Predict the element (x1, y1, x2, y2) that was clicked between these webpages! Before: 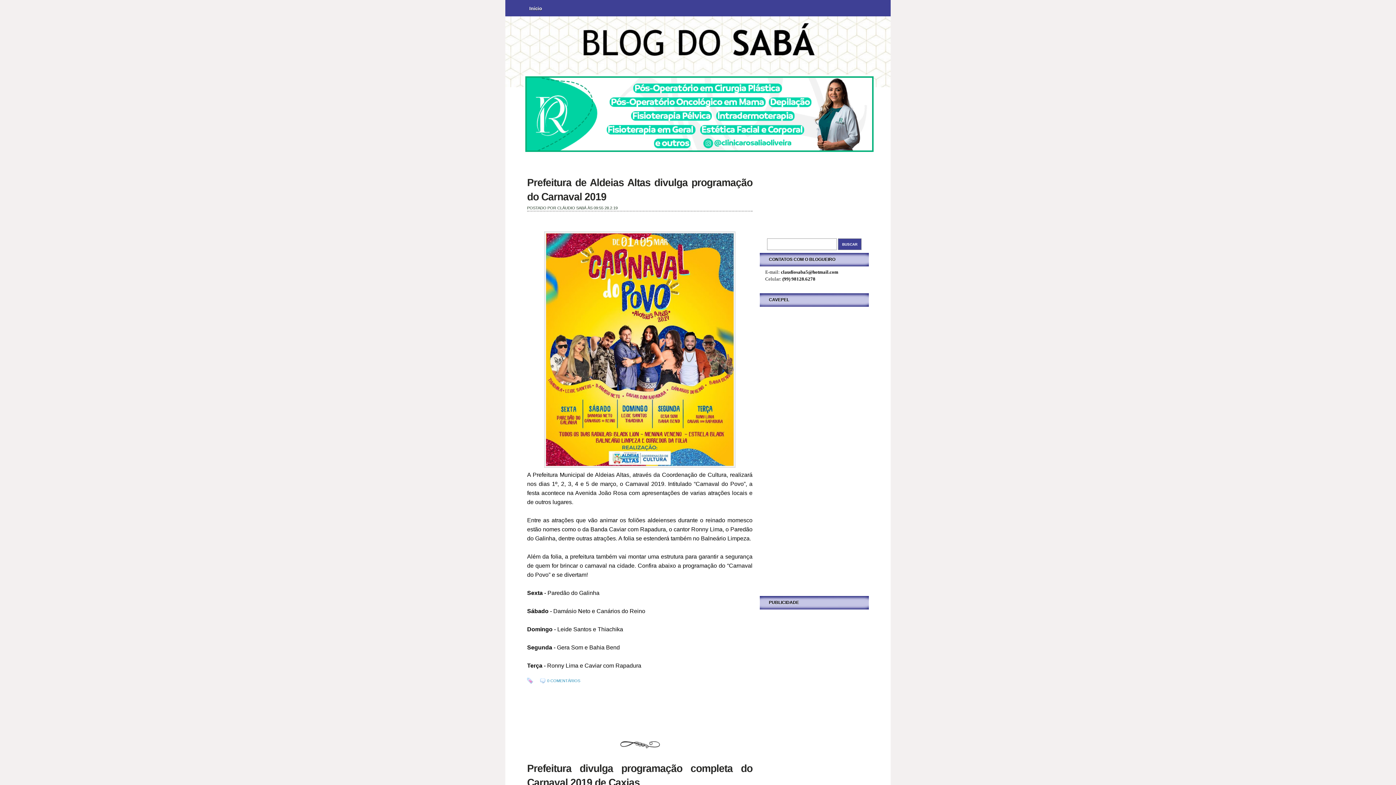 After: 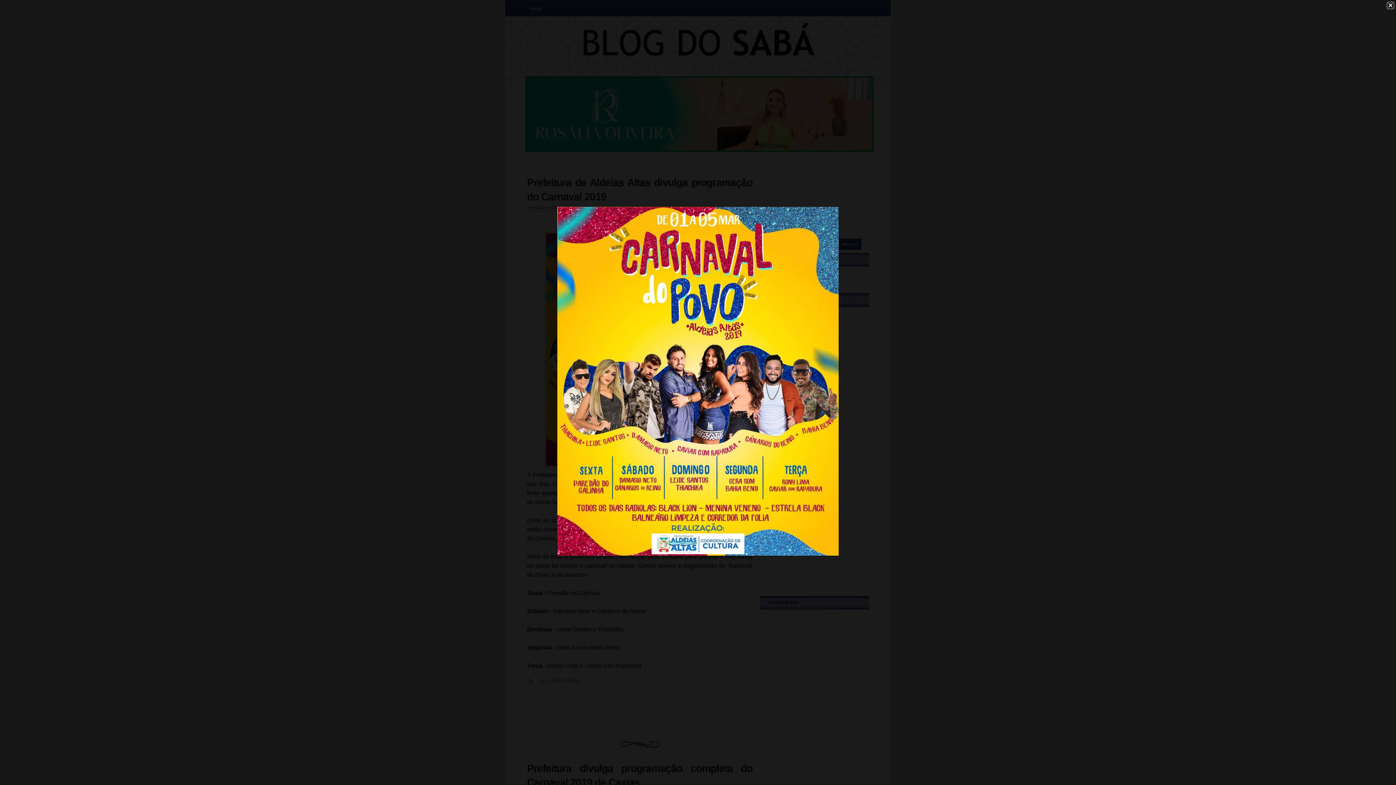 Action: bbox: (544, 462, 735, 469)